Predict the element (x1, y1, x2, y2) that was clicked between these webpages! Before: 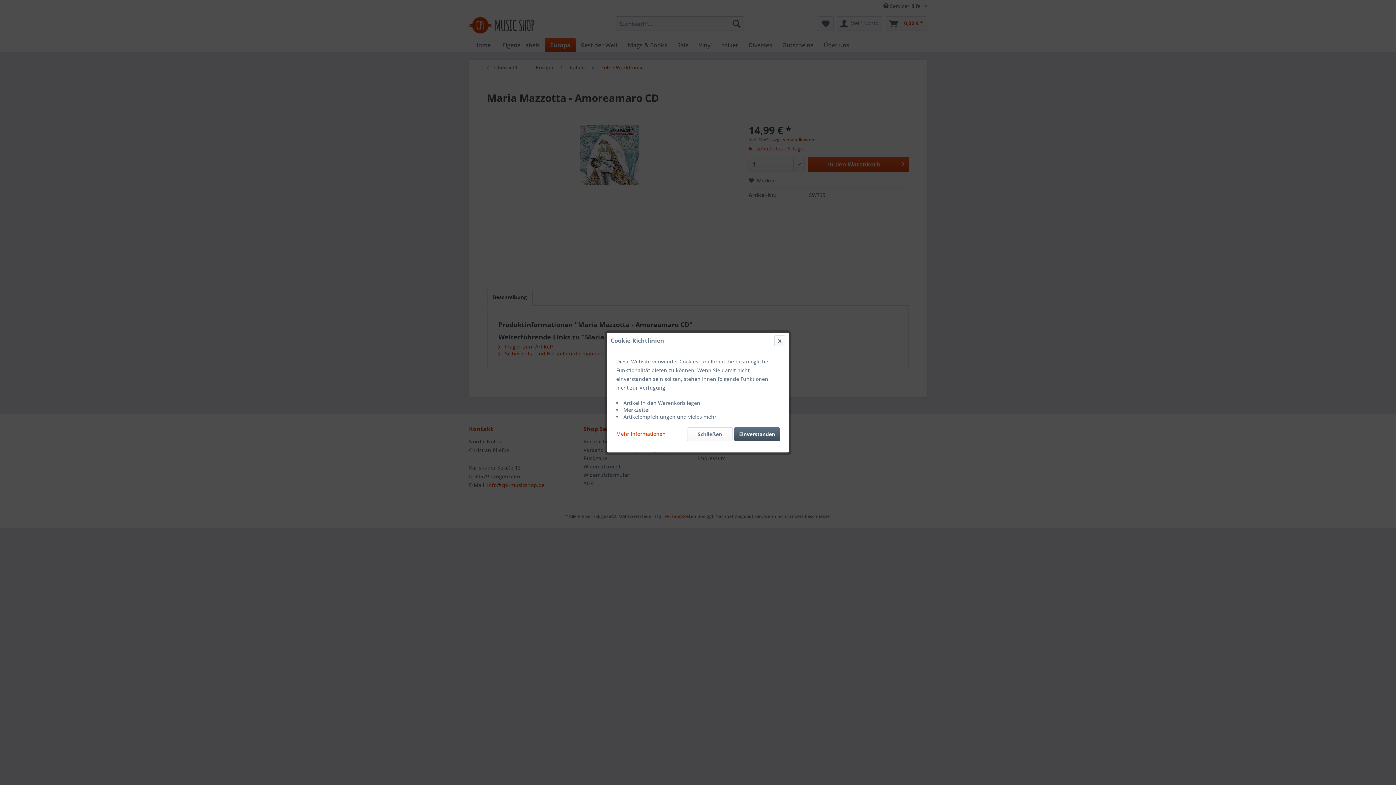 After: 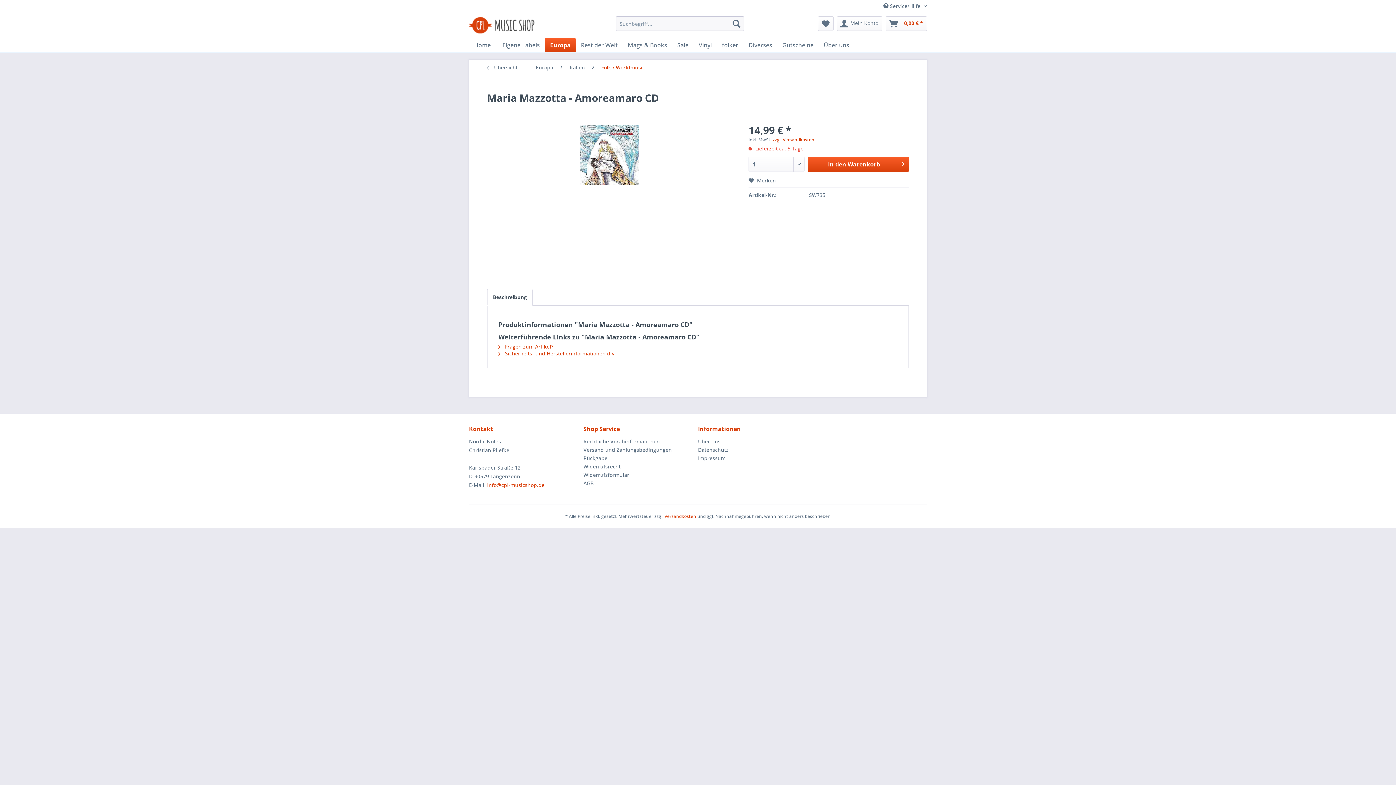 Action: label: Schließen bbox: (687, 427, 732, 441)